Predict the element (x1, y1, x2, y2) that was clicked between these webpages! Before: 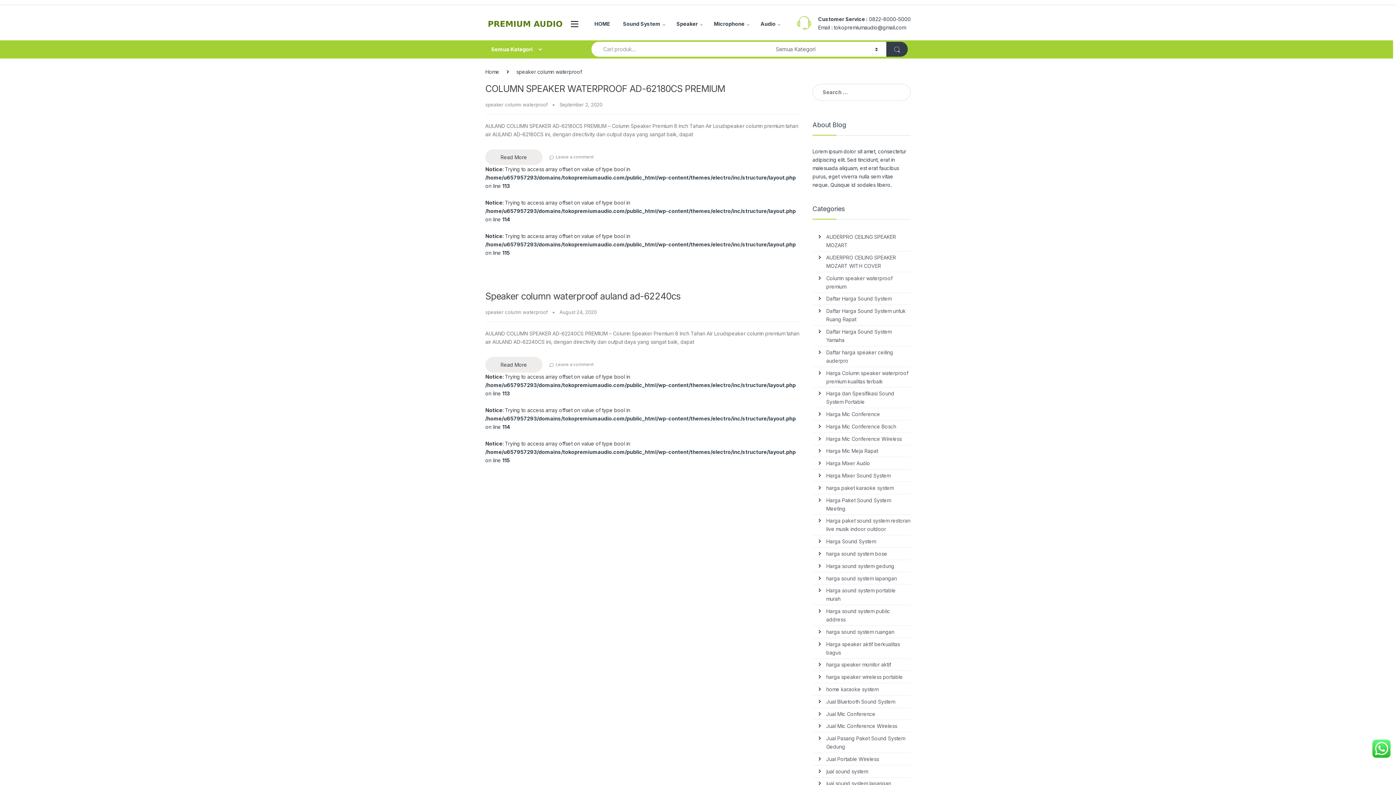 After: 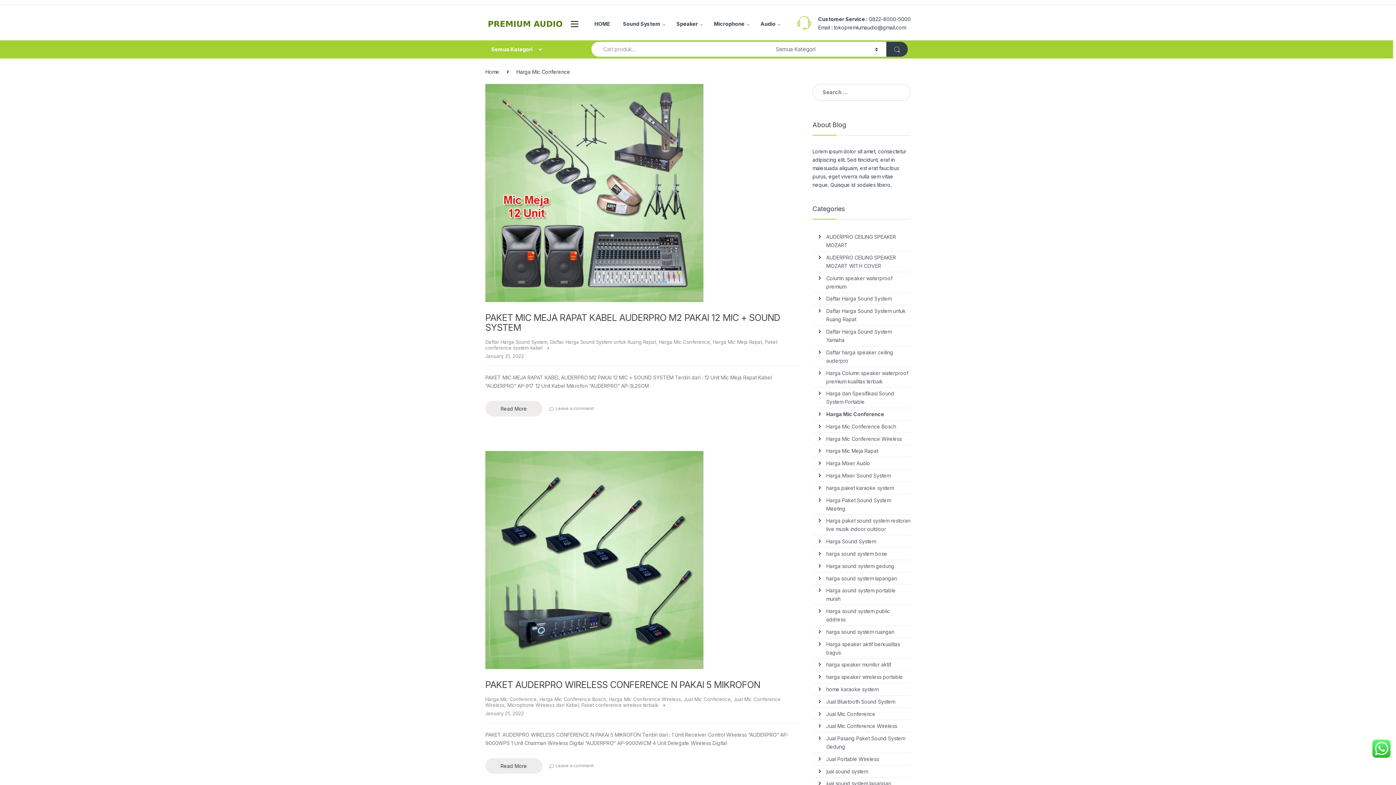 Action: bbox: (826, 408, 880, 420) label: Harga Mic Conference